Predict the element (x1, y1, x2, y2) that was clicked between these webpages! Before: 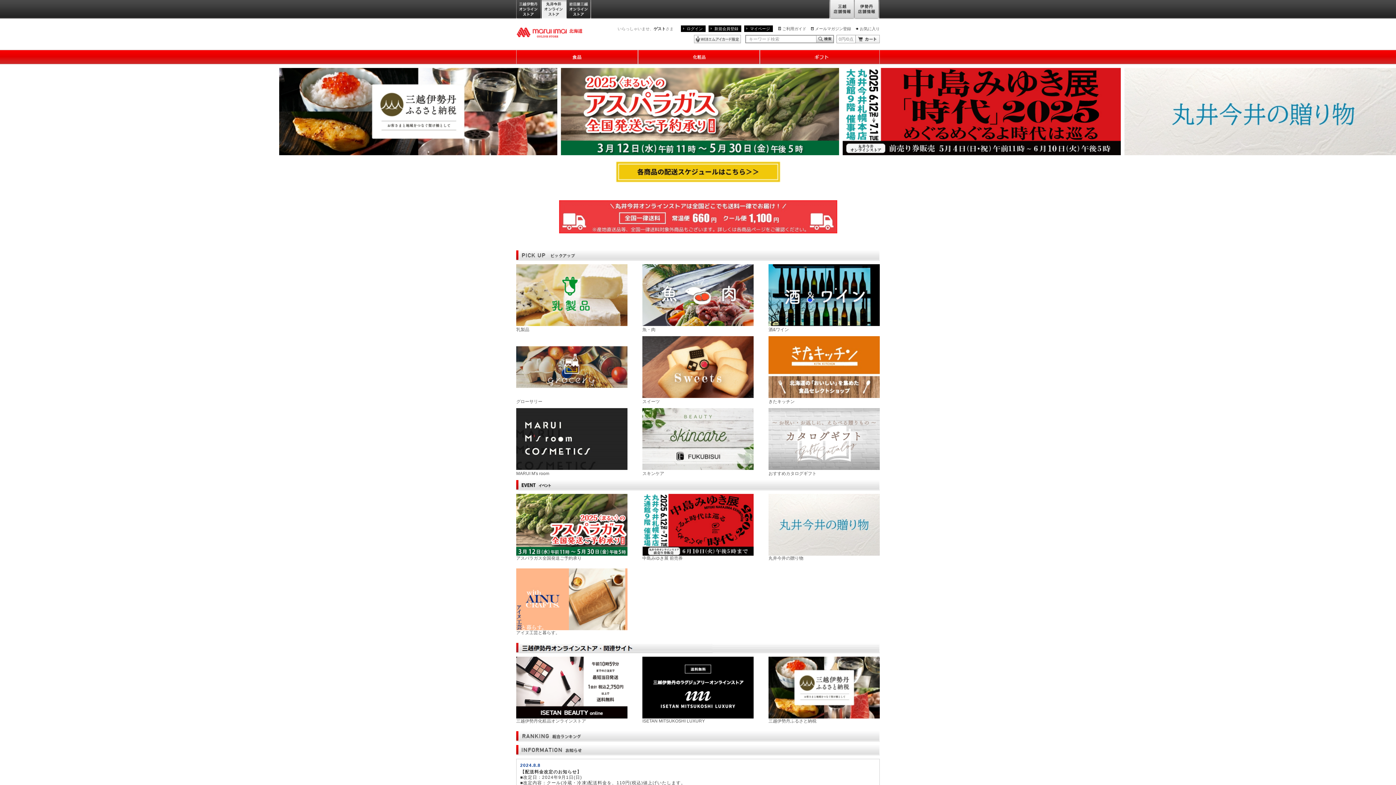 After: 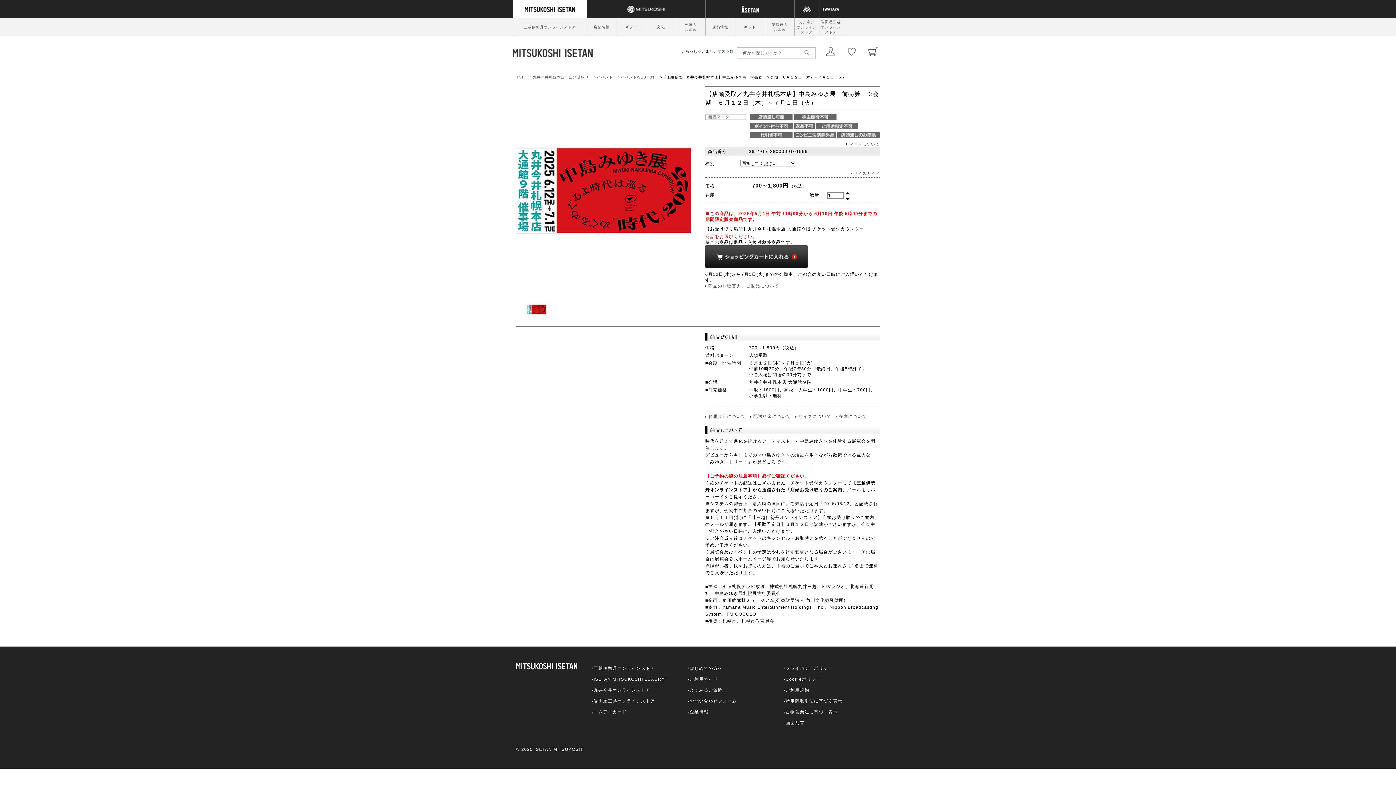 Action: bbox: (642, 522, 753, 561) label: 中島みゆき展 前売券